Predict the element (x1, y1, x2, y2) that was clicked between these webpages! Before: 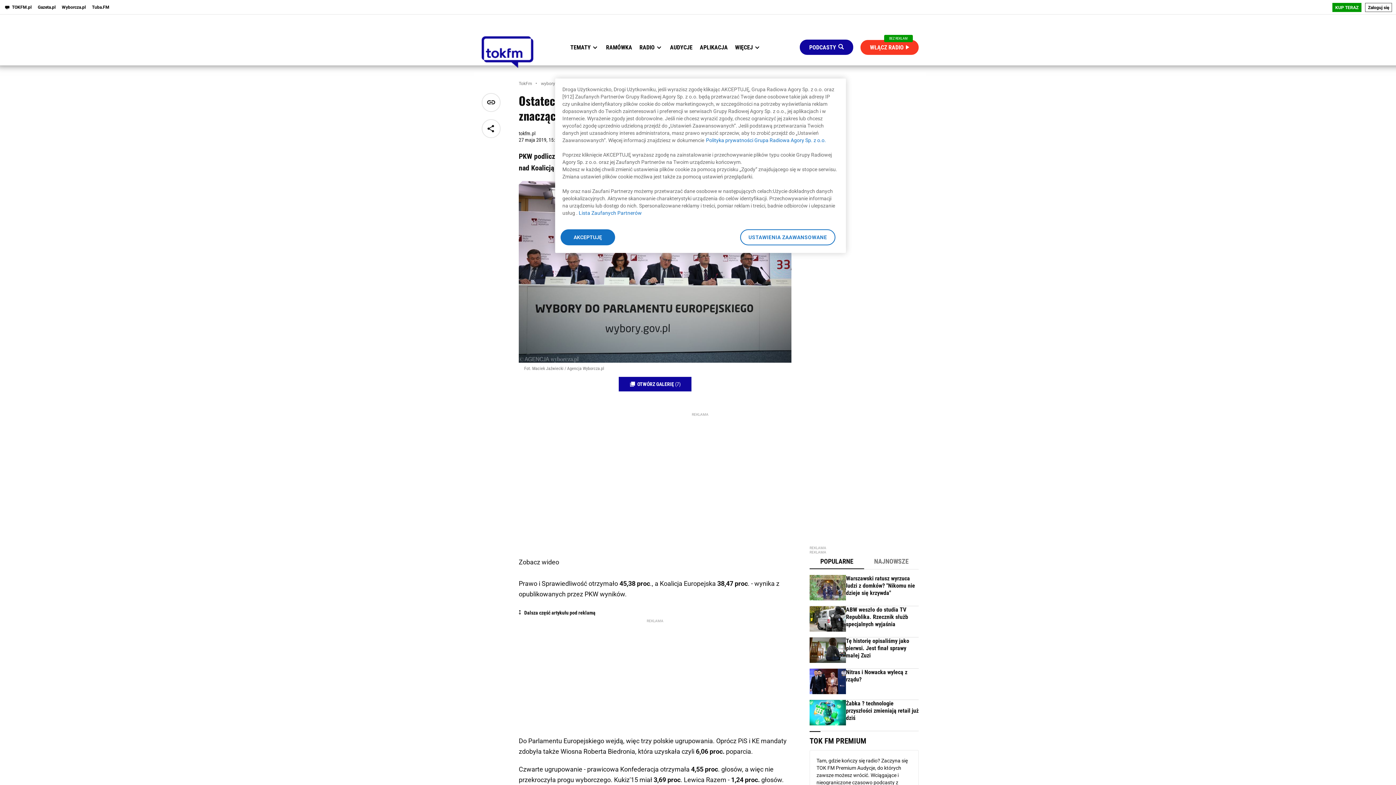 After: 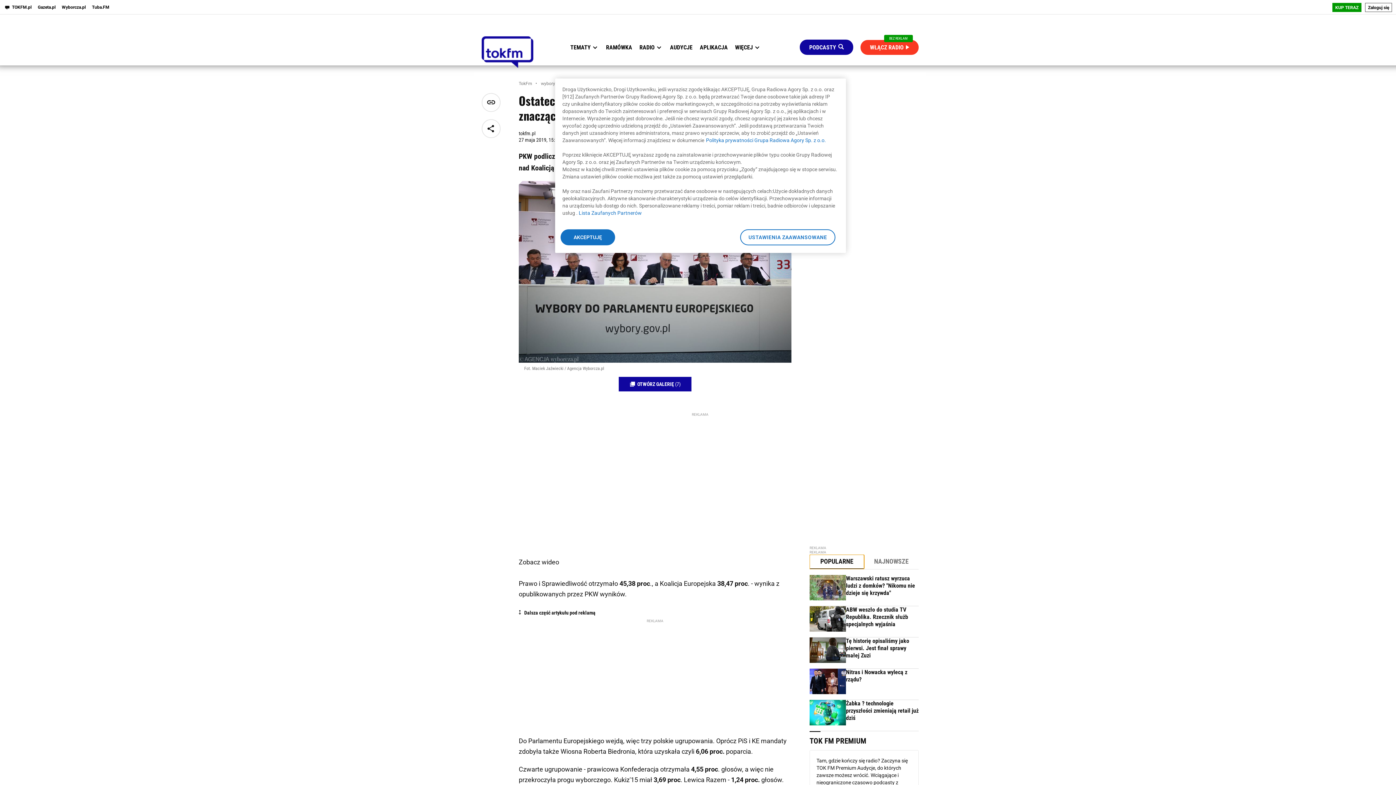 Action: label: POPULARNE bbox: (809, 554, 864, 569)